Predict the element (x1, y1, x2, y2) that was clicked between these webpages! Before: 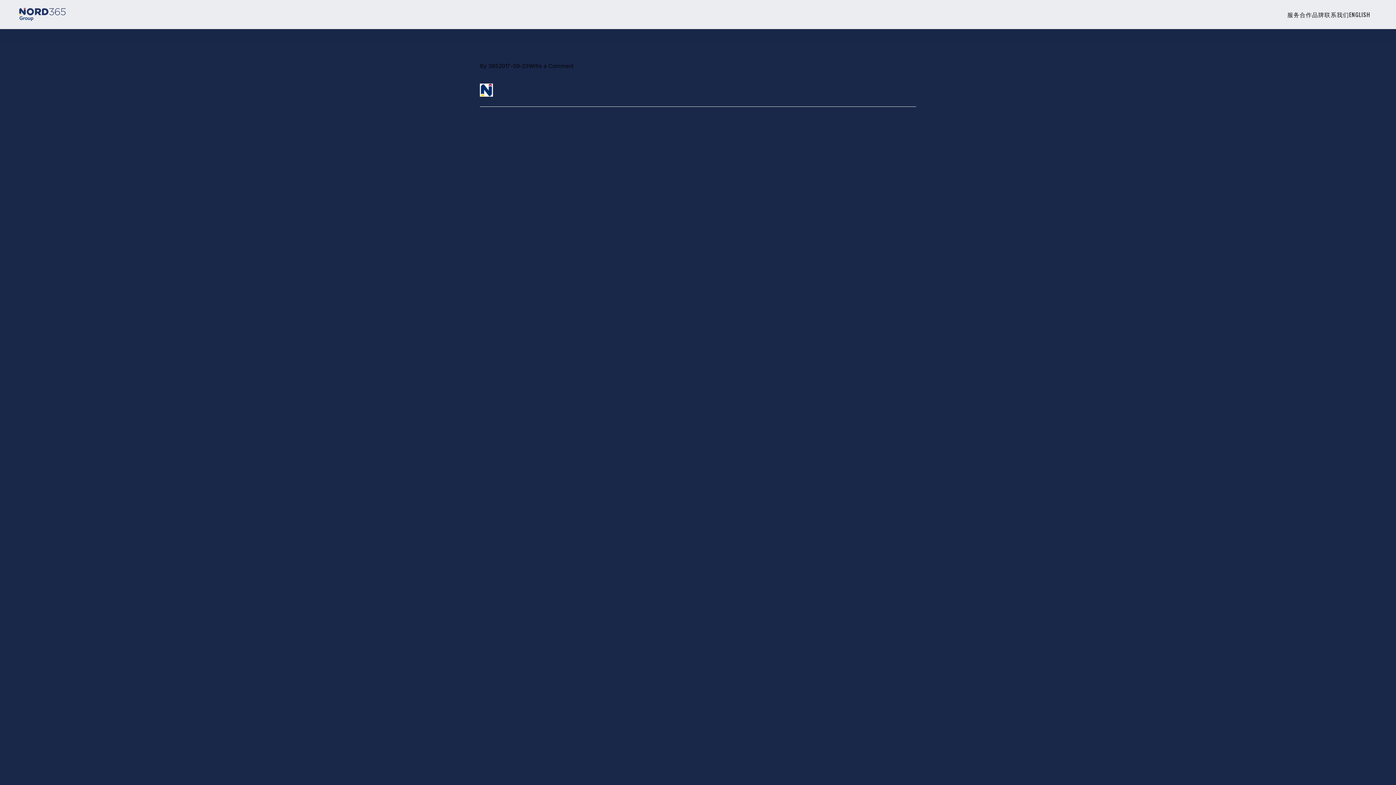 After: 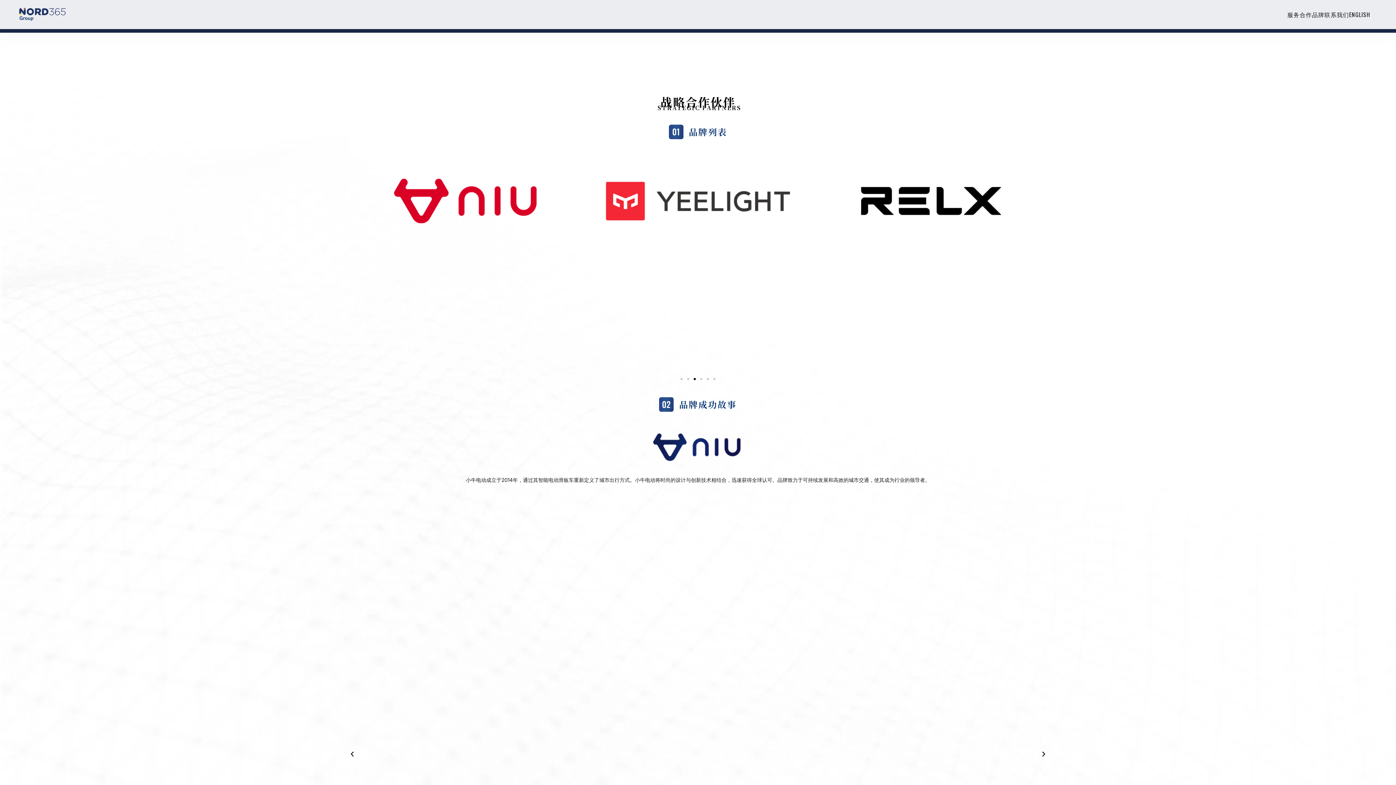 Action: label: 合作品牌 bbox: (1300, 3, 1324, 25)